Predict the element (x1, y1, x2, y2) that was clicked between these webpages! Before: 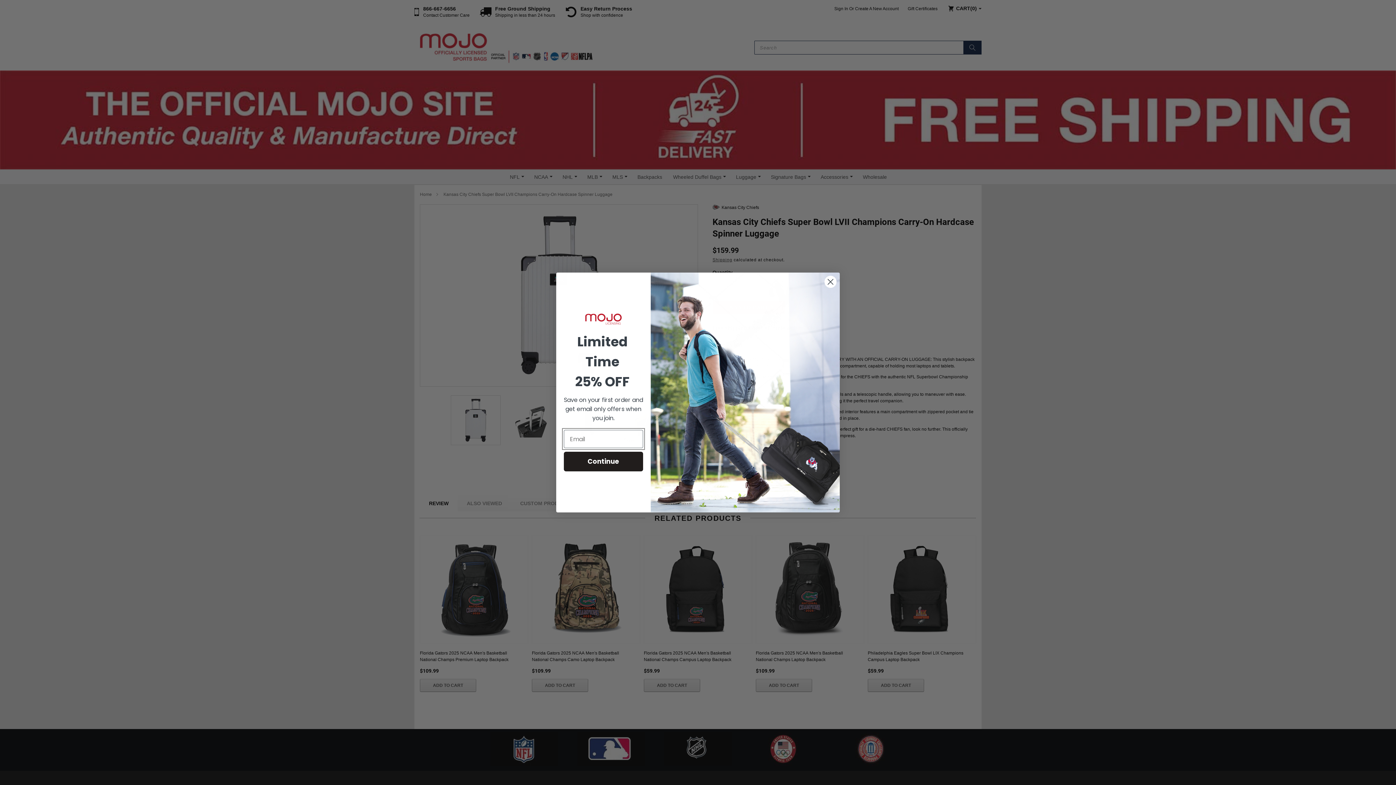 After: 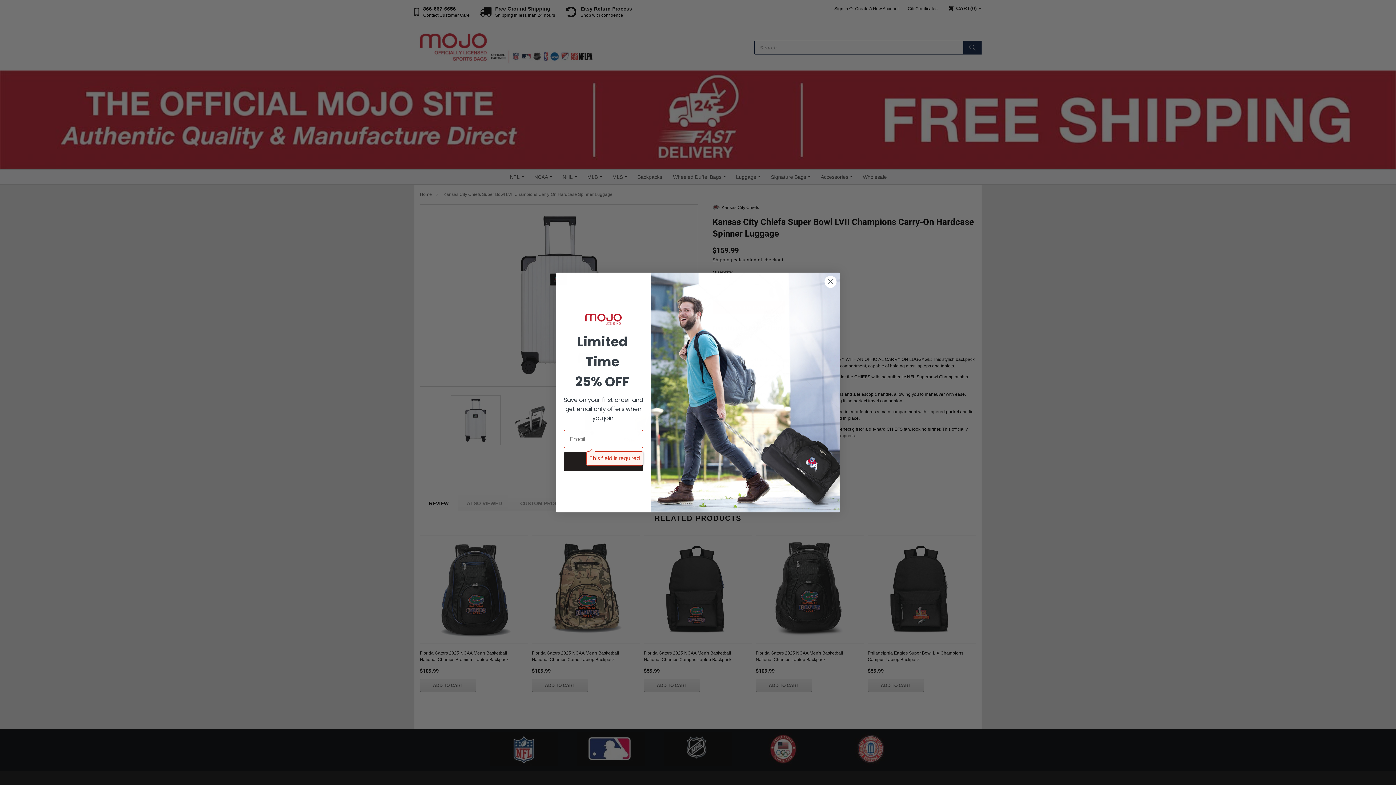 Action: label: Continue bbox: (564, 452, 643, 471)